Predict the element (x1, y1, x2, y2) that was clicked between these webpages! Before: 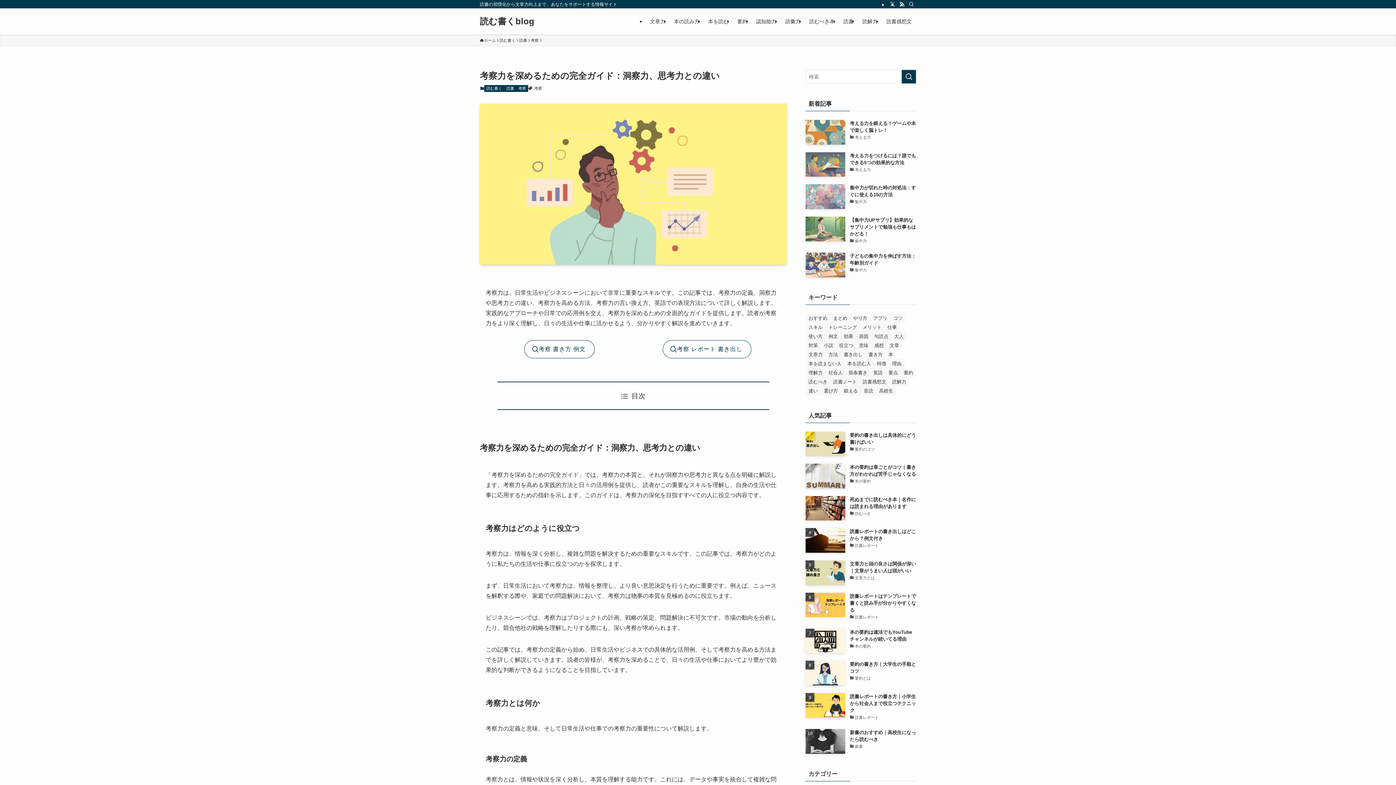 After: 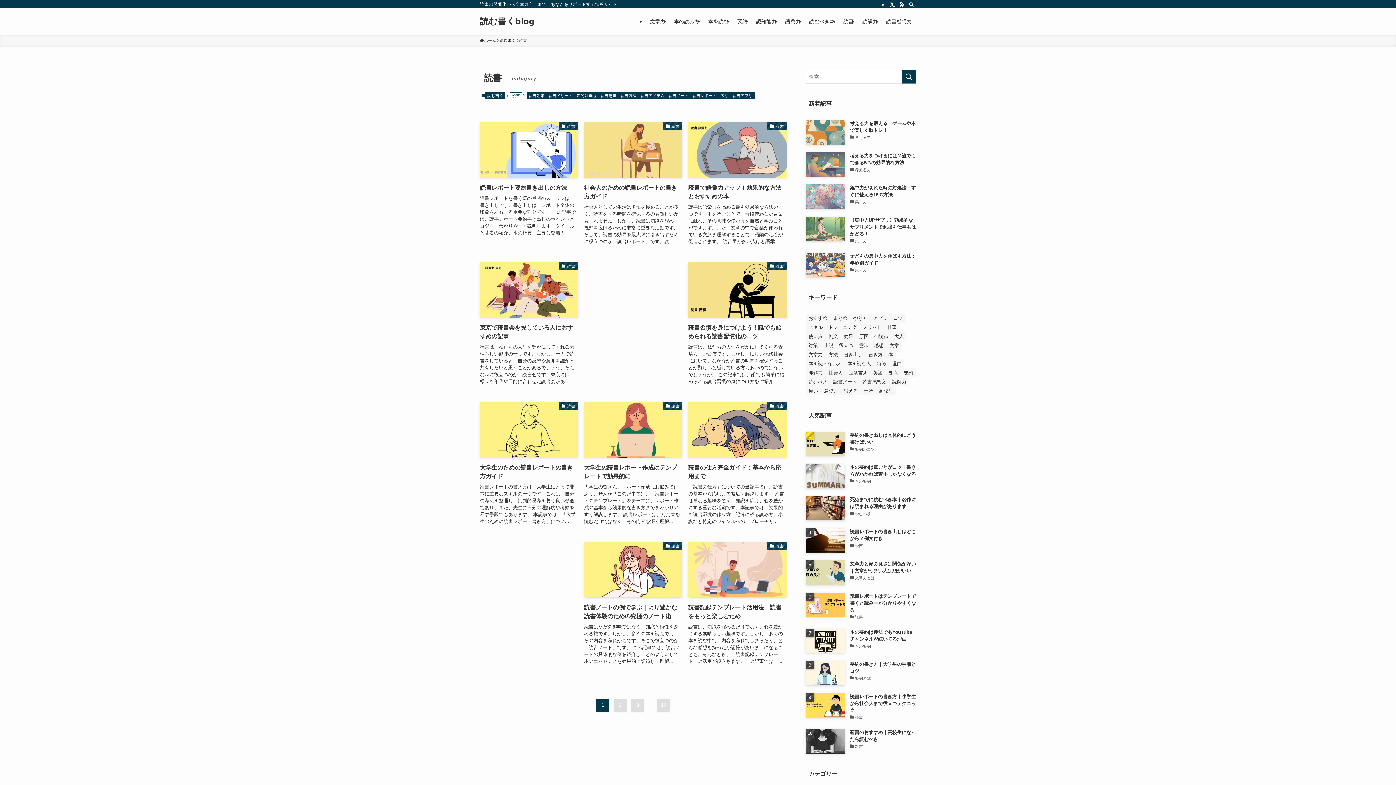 Action: bbox: (839, 8, 858, 34) label: 読書